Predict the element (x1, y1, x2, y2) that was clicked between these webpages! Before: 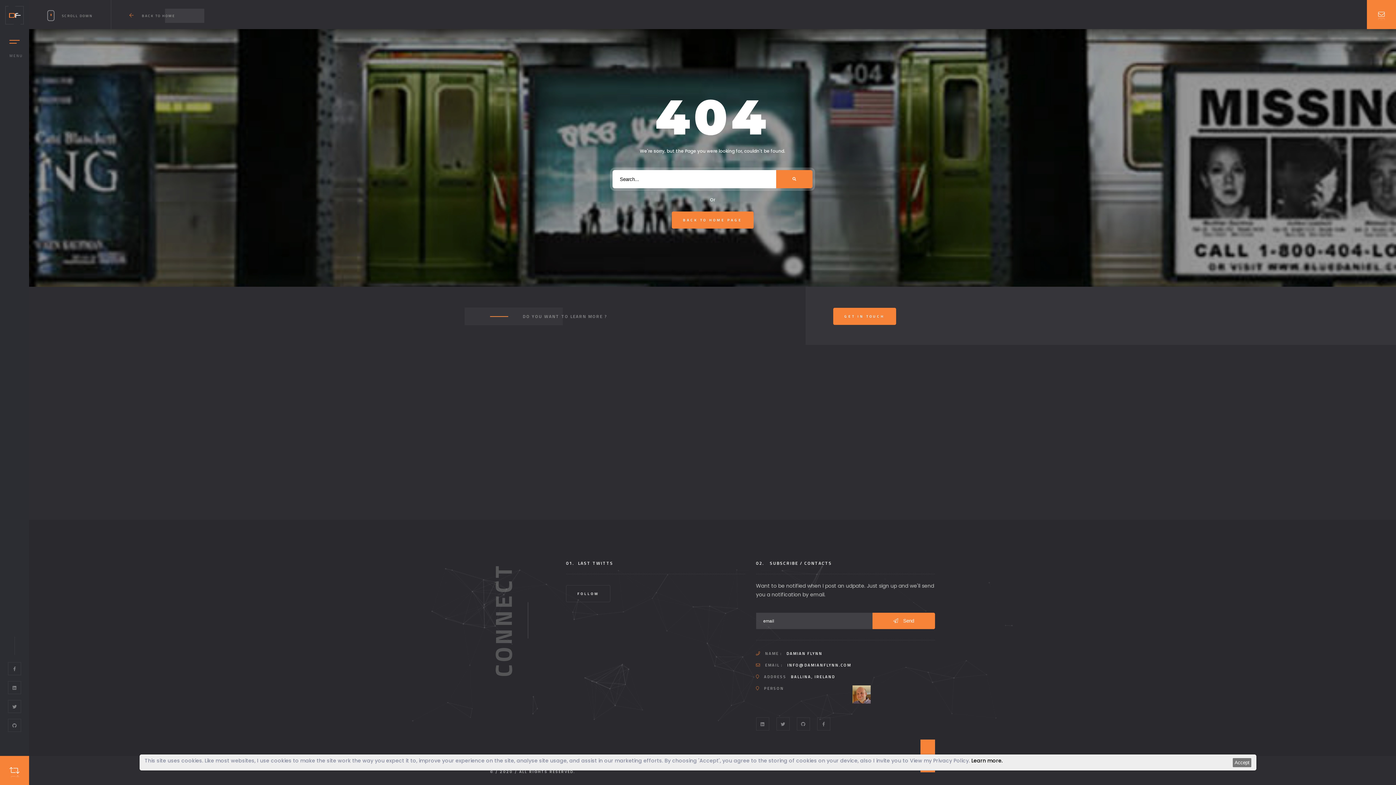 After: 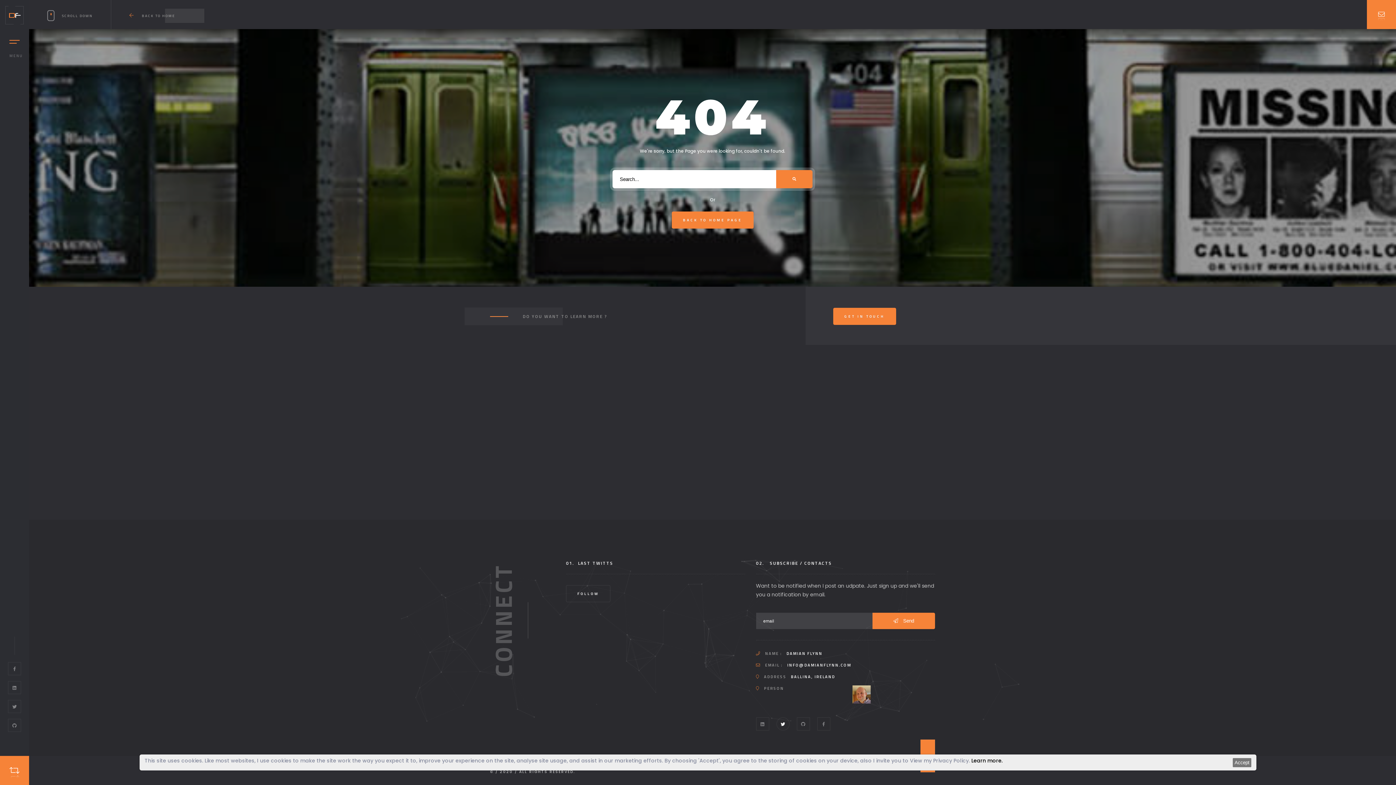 Action: bbox: (776, 717, 789, 730)